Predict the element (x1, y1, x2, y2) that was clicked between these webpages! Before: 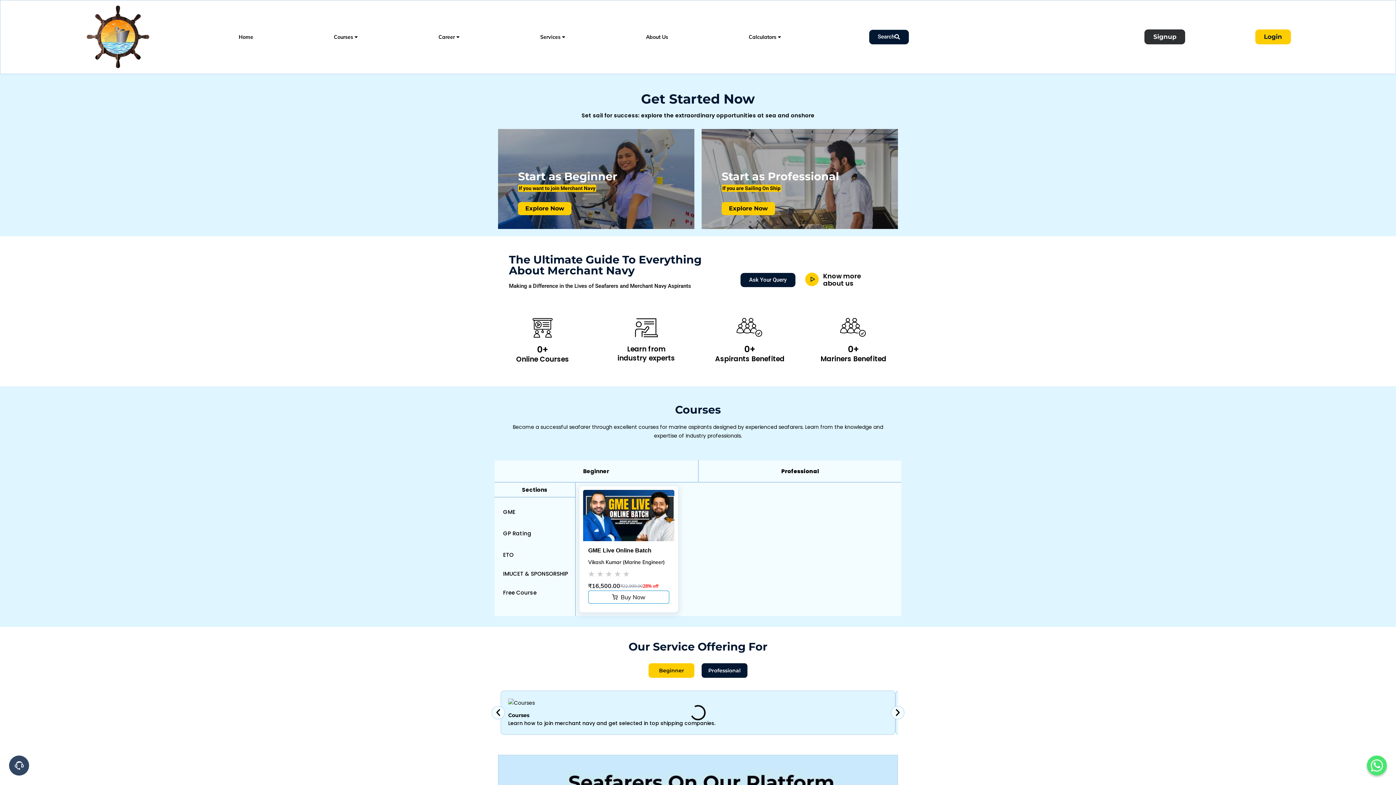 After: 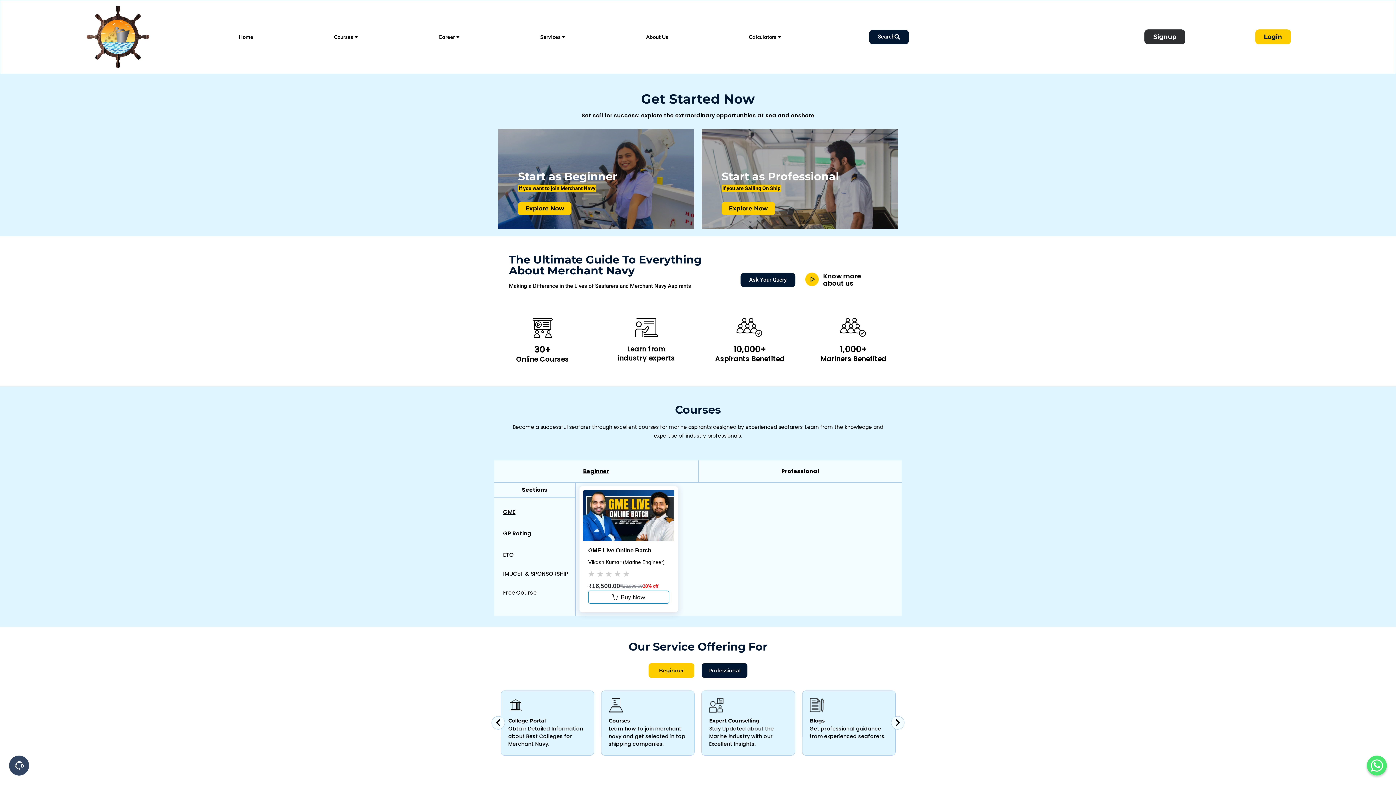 Action: bbox: (494, 585, 545, 599) label: Free Course